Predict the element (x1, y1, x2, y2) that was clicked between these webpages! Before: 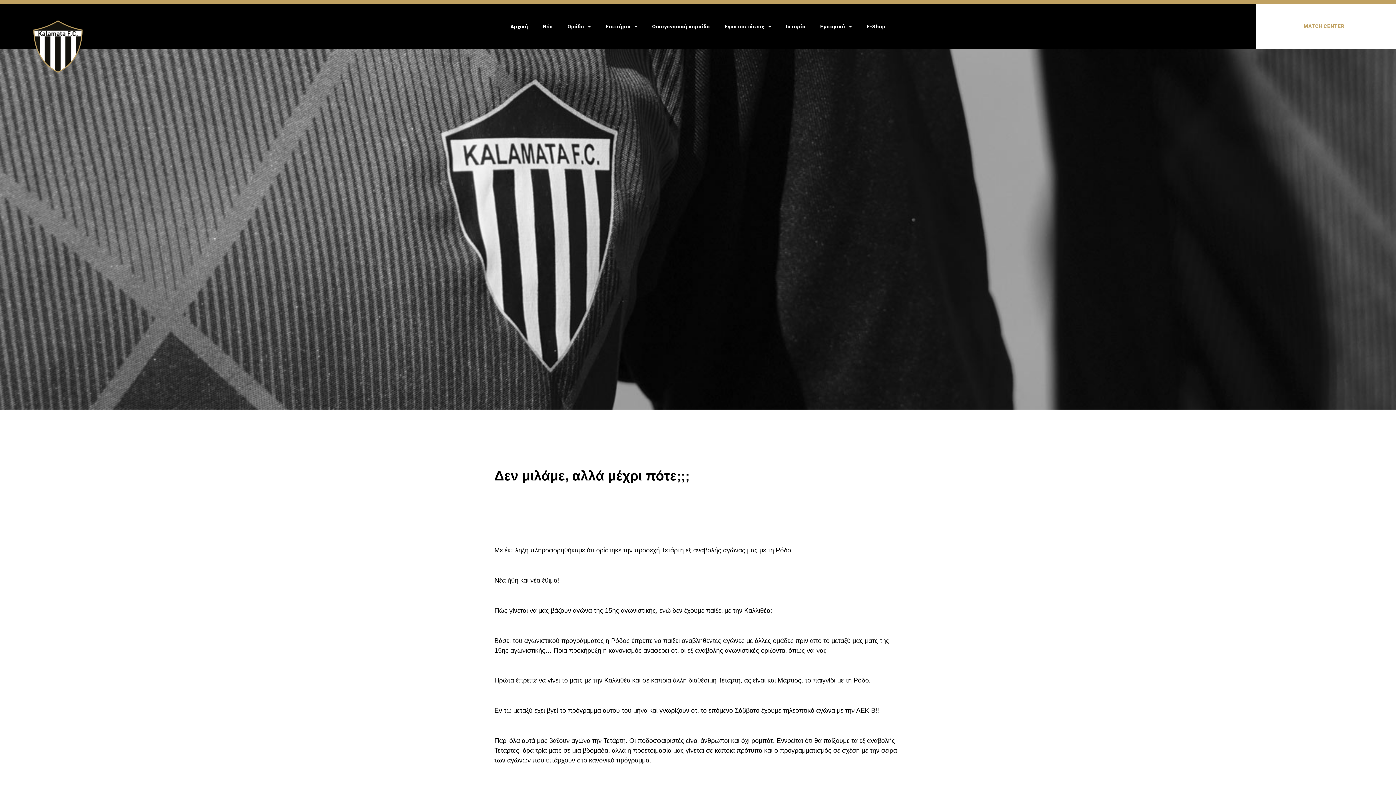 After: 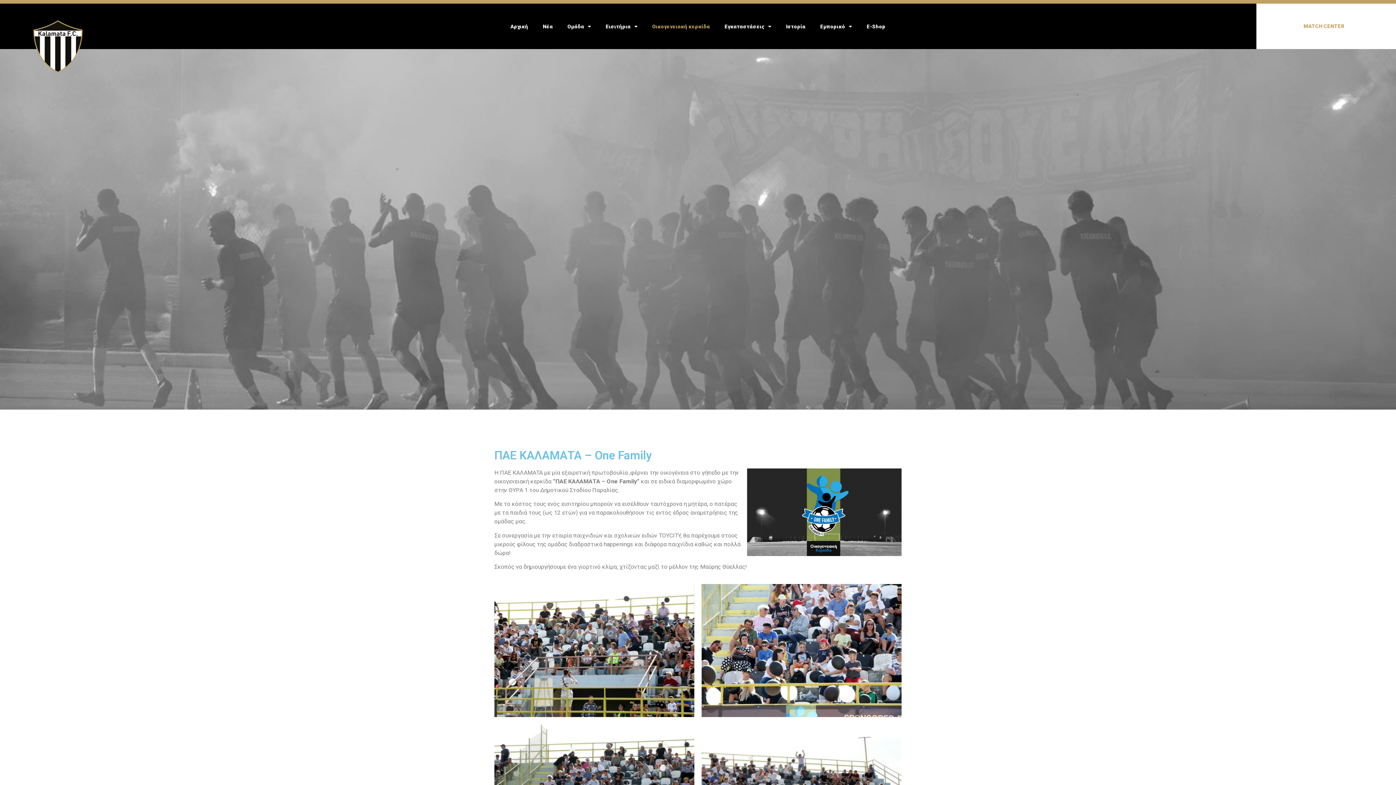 Action: bbox: (645, 18, 717, 34) label: Οικογενειακή κερκίδα